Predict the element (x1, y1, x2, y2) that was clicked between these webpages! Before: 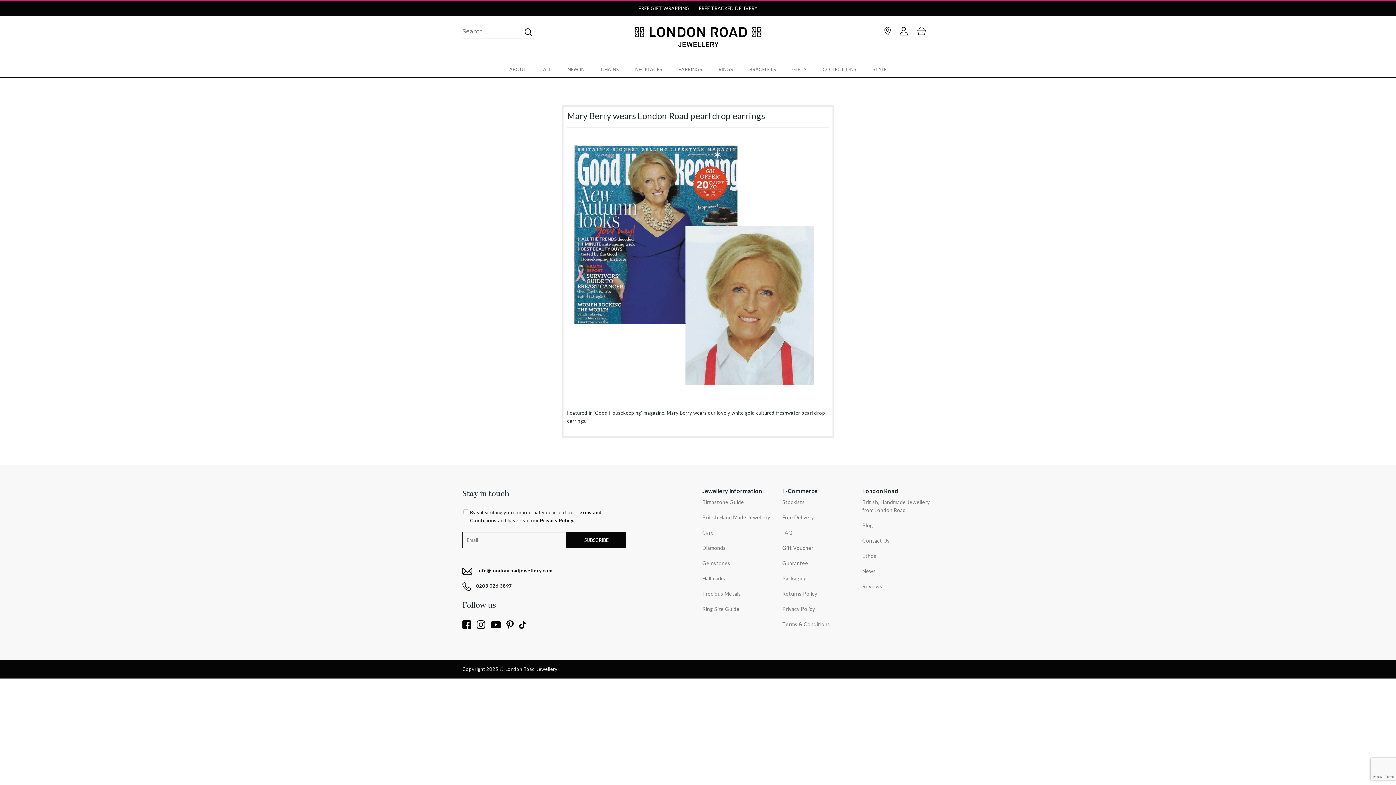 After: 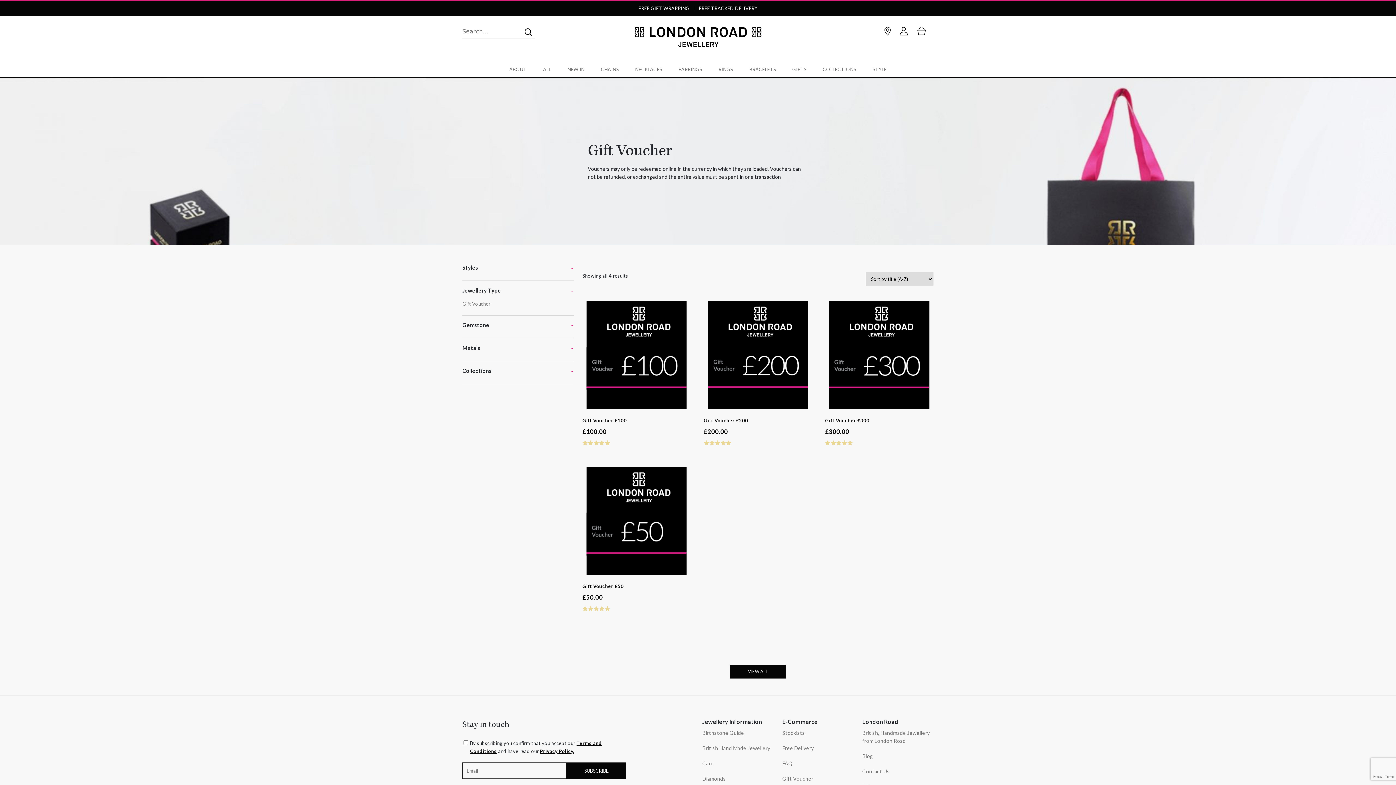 Action: bbox: (782, 545, 813, 551) label: Gift Voucher